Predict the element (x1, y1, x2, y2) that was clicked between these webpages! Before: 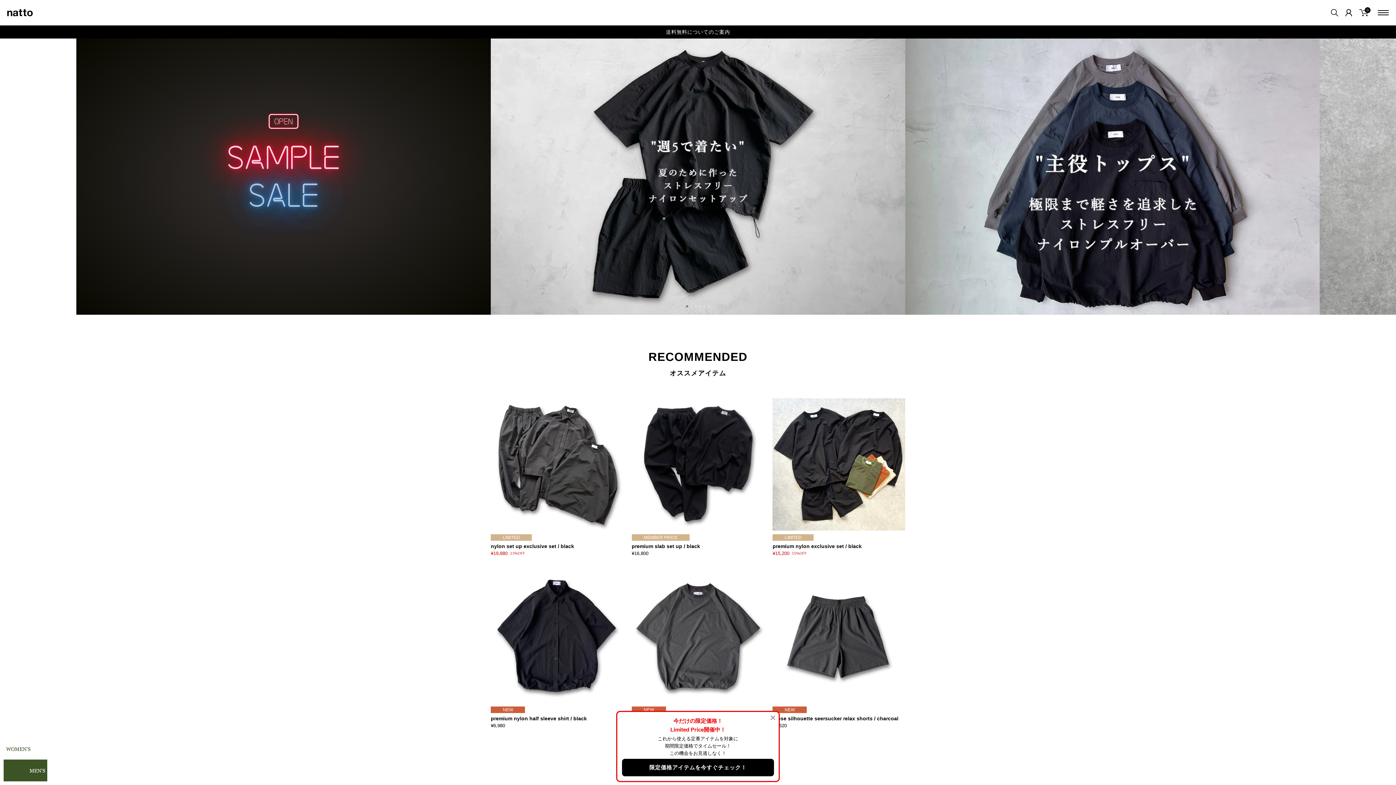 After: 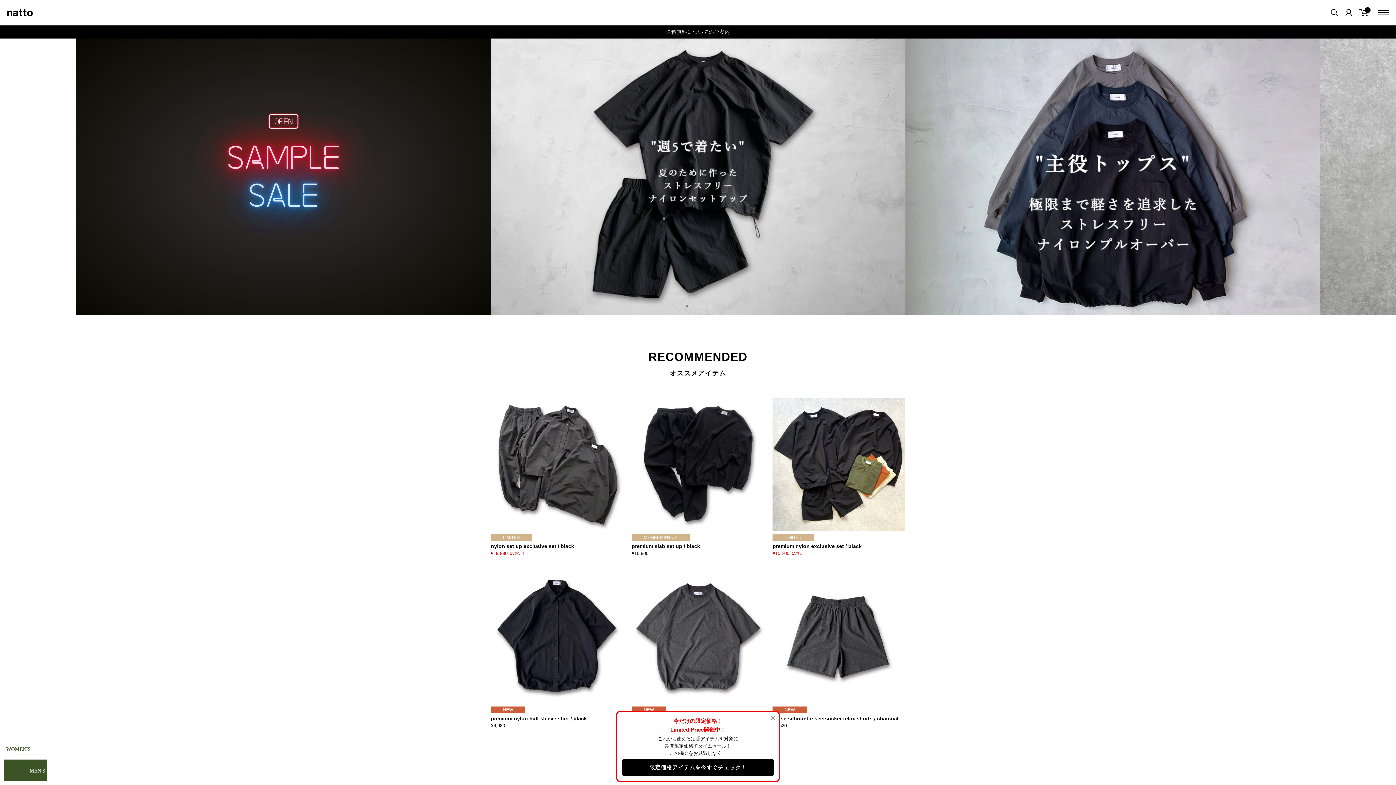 Action: bbox: (686, 305, 689, 309) label: 1